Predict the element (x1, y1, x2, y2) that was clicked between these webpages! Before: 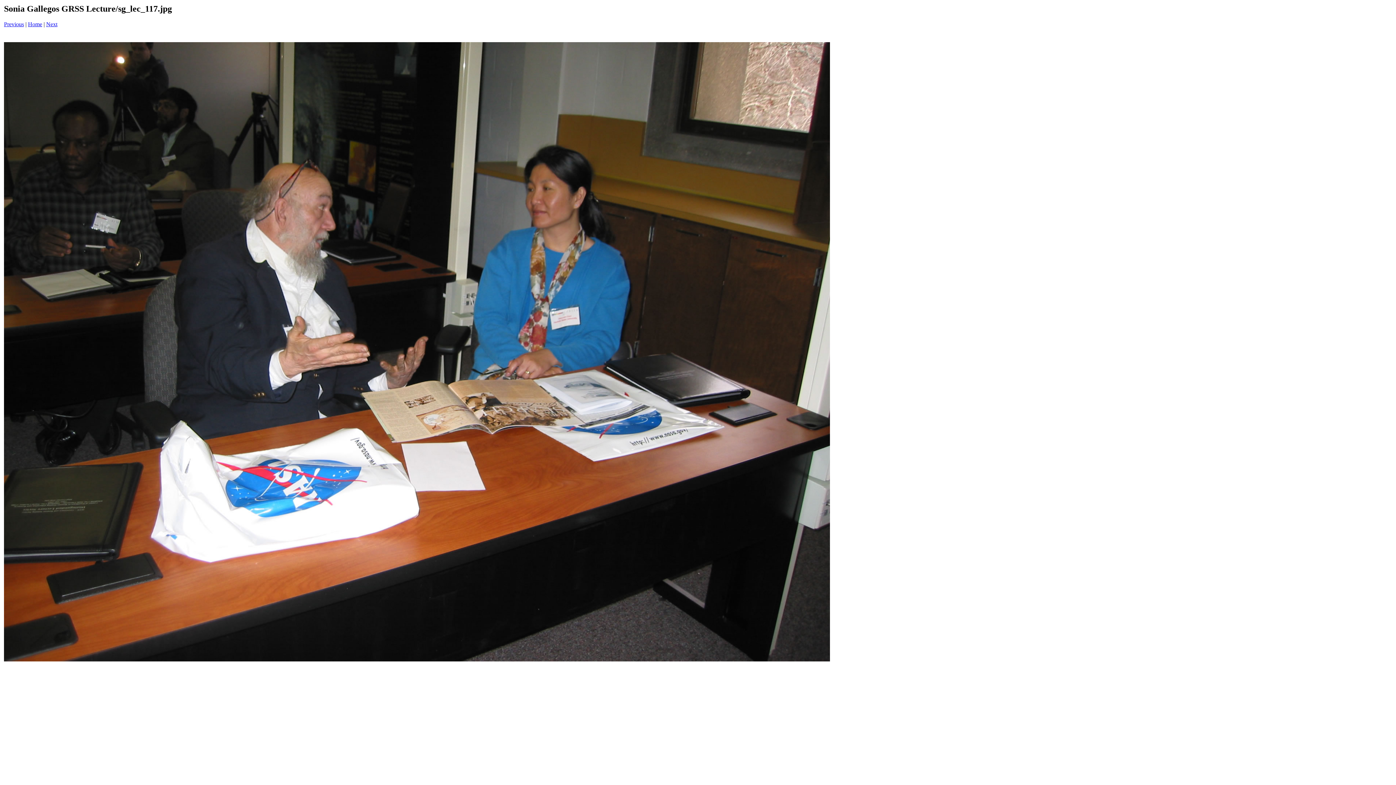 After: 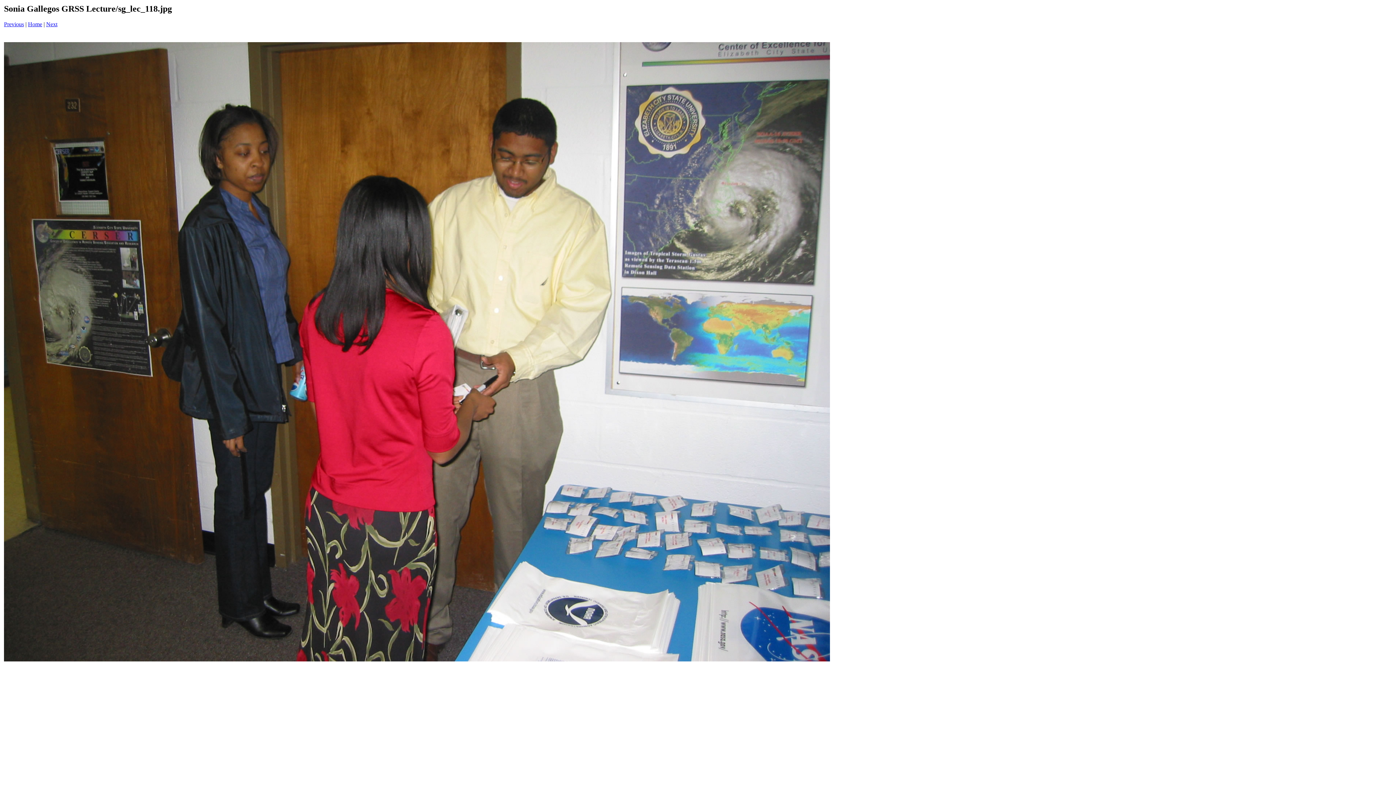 Action: bbox: (46, 21, 57, 27) label: Next